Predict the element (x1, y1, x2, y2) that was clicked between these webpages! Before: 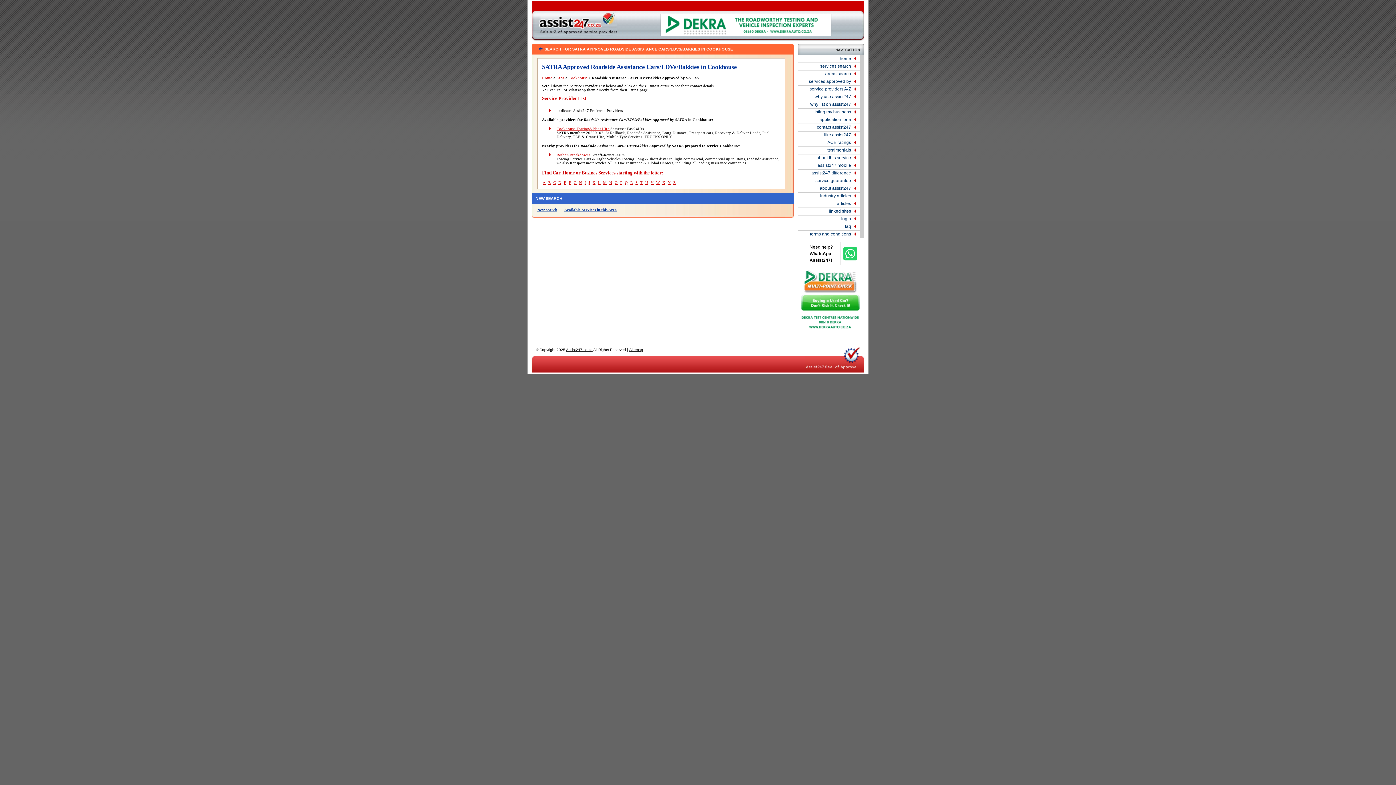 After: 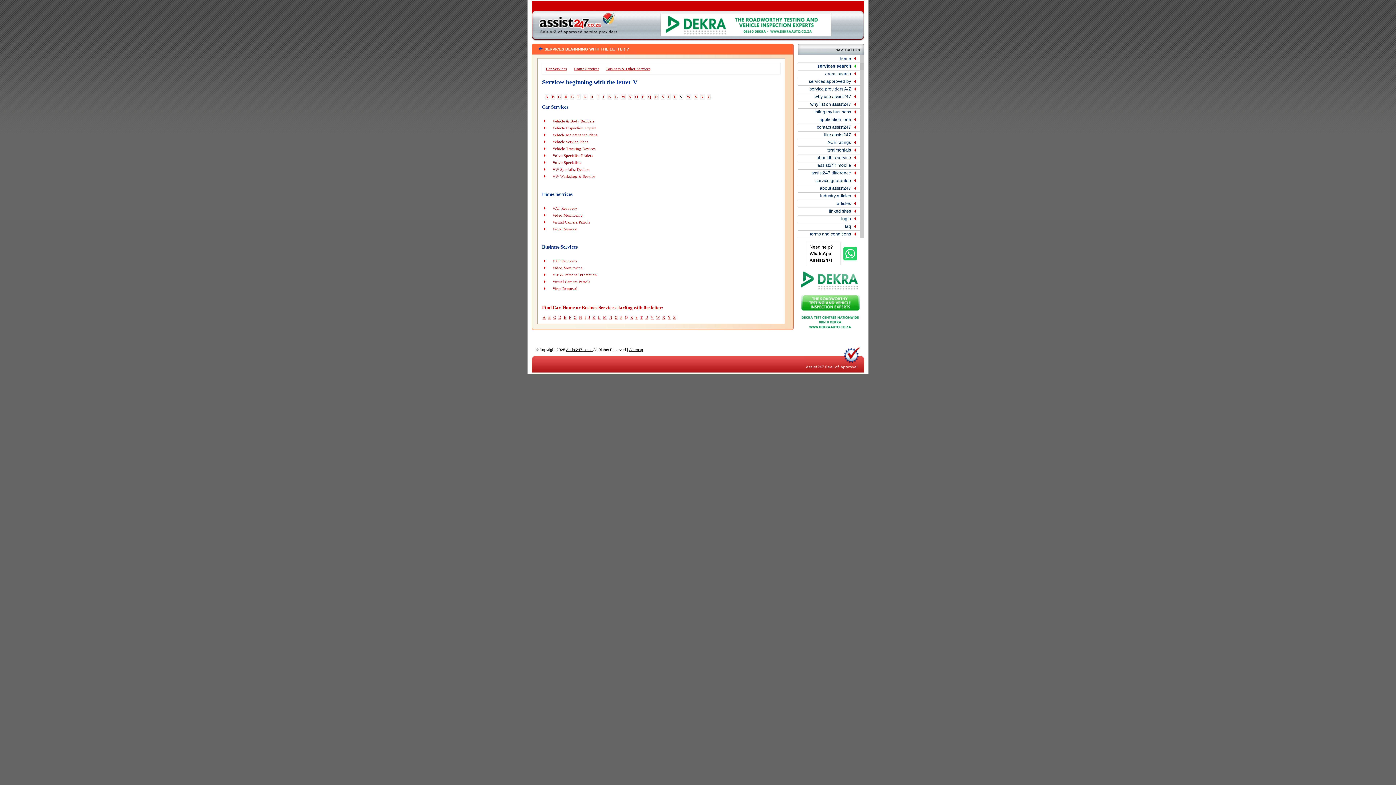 Action: label: V bbox: (650, 179, 654, 185)